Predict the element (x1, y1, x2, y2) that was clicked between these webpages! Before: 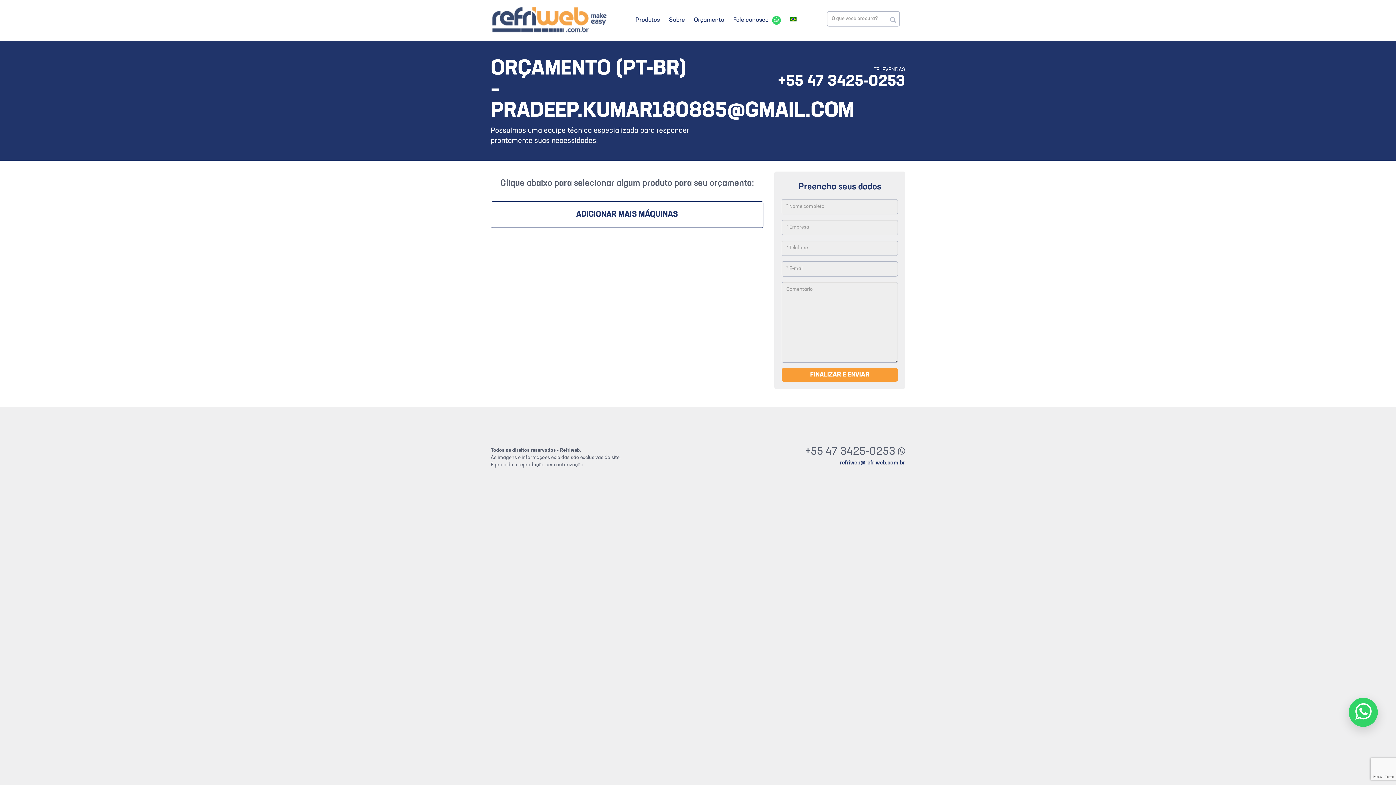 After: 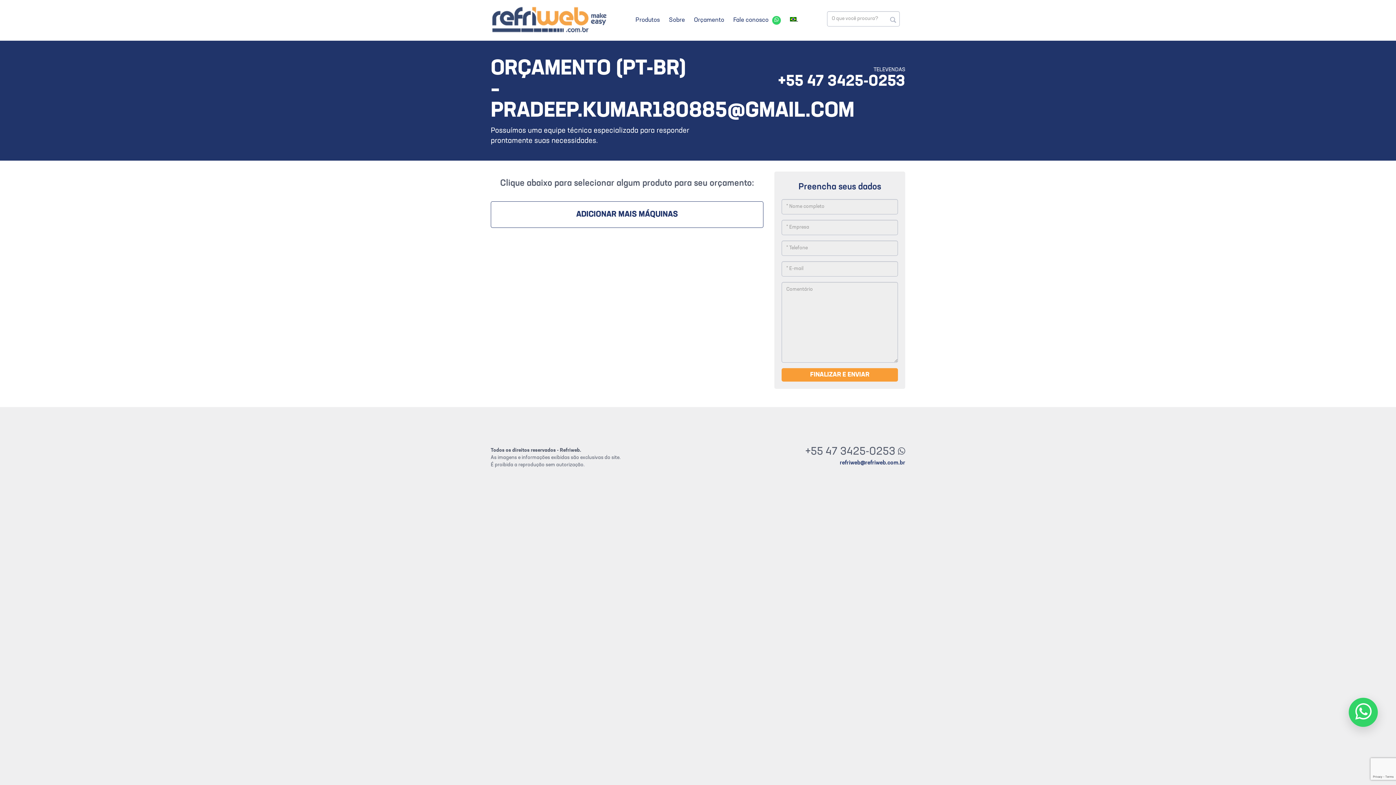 Action: bbox: (790, 14, 798, 22) label:  